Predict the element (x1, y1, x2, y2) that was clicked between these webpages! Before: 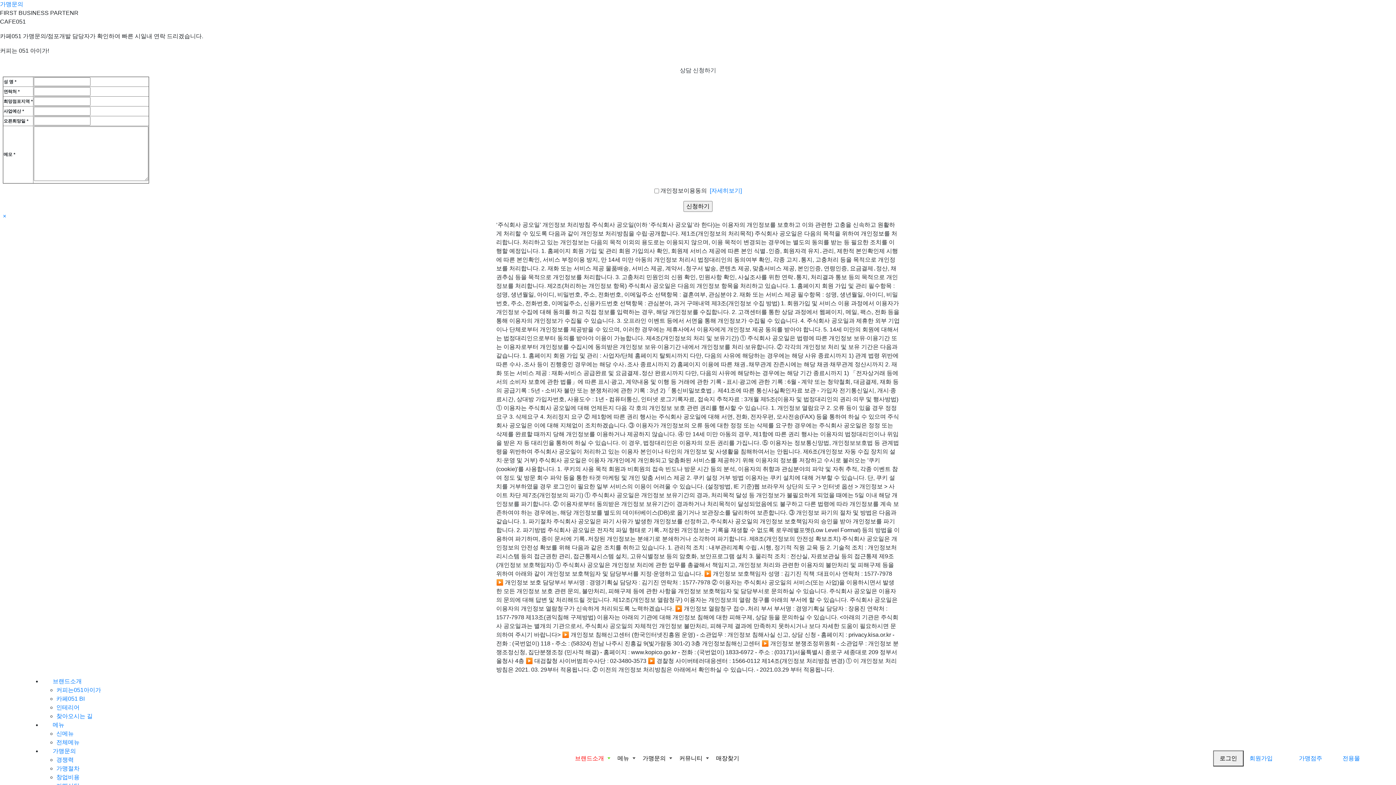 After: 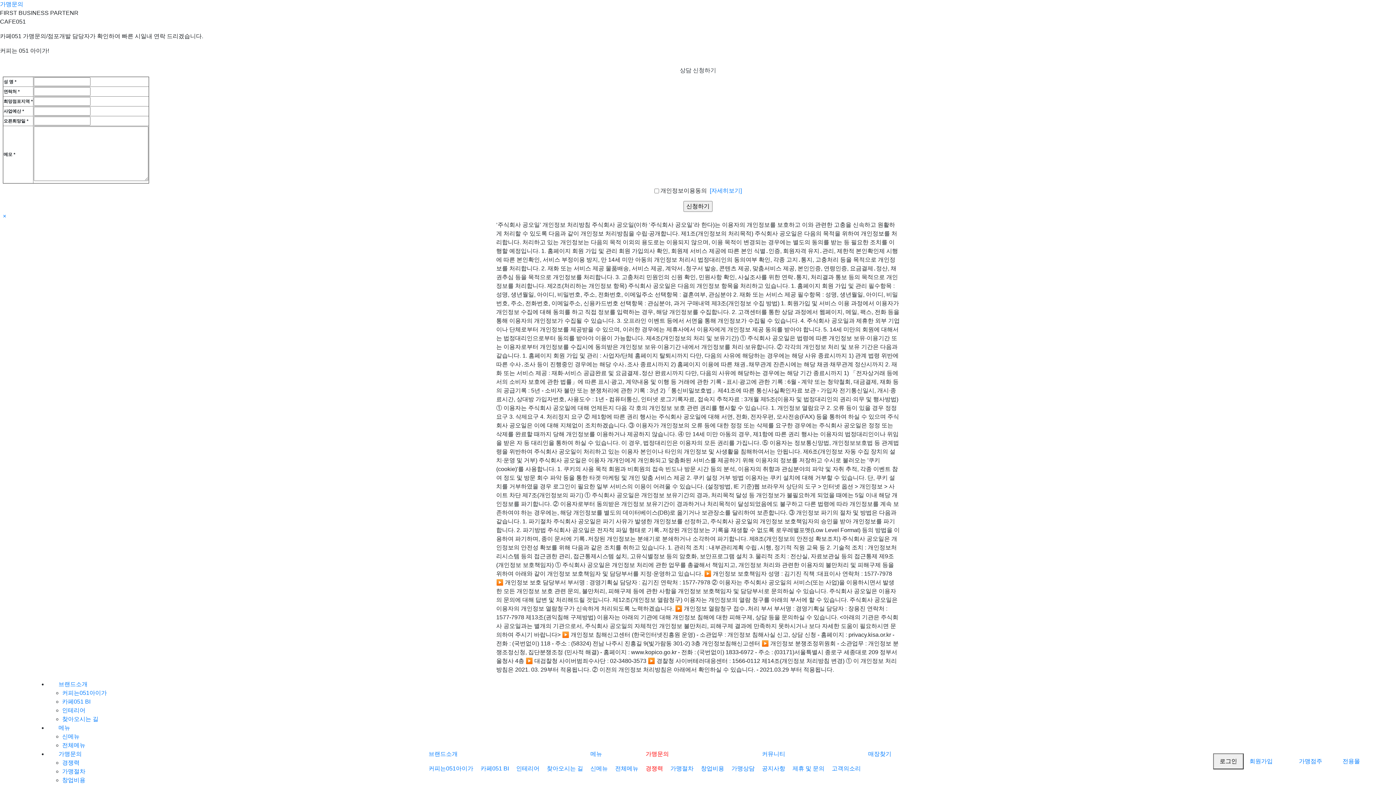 Action: label: 가맹문의 bbox: (41, 748, 86, 754)